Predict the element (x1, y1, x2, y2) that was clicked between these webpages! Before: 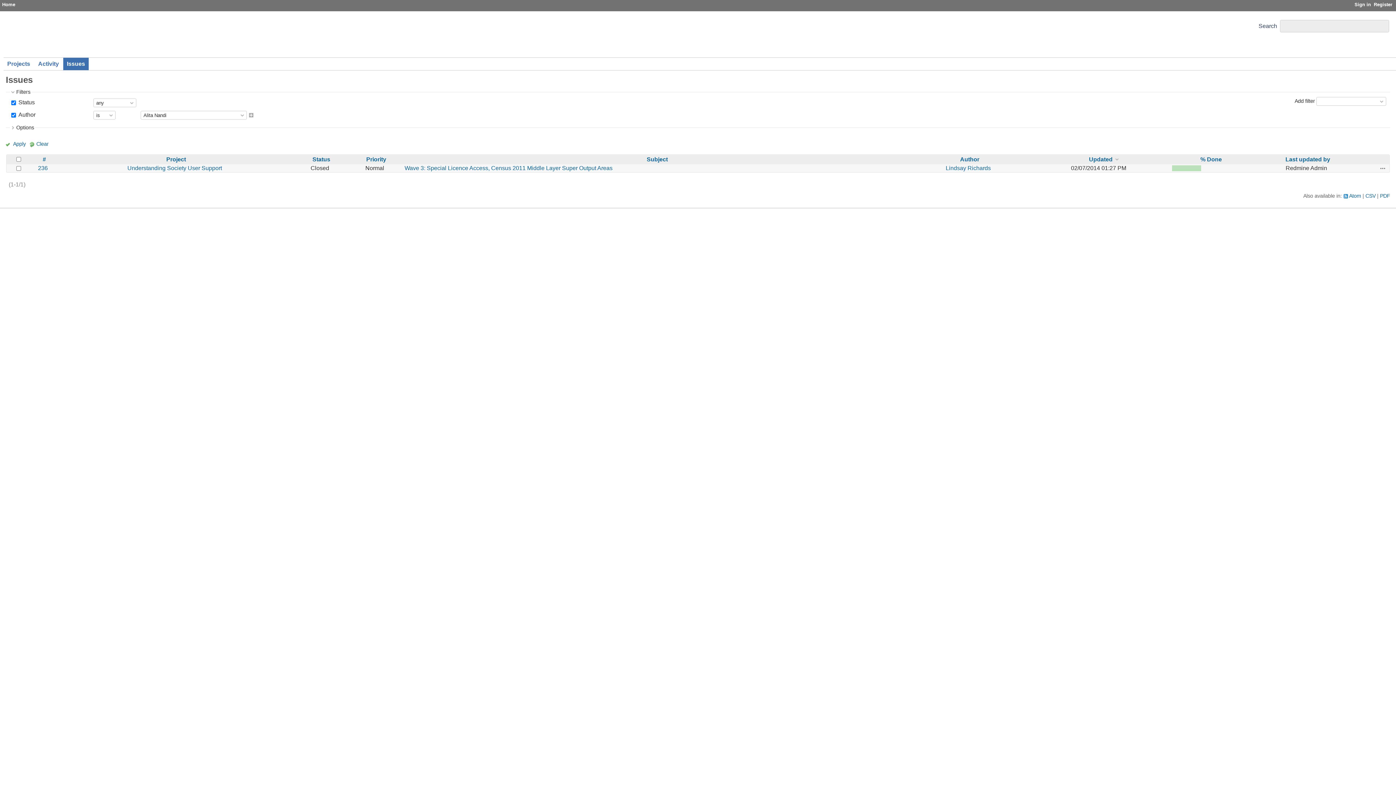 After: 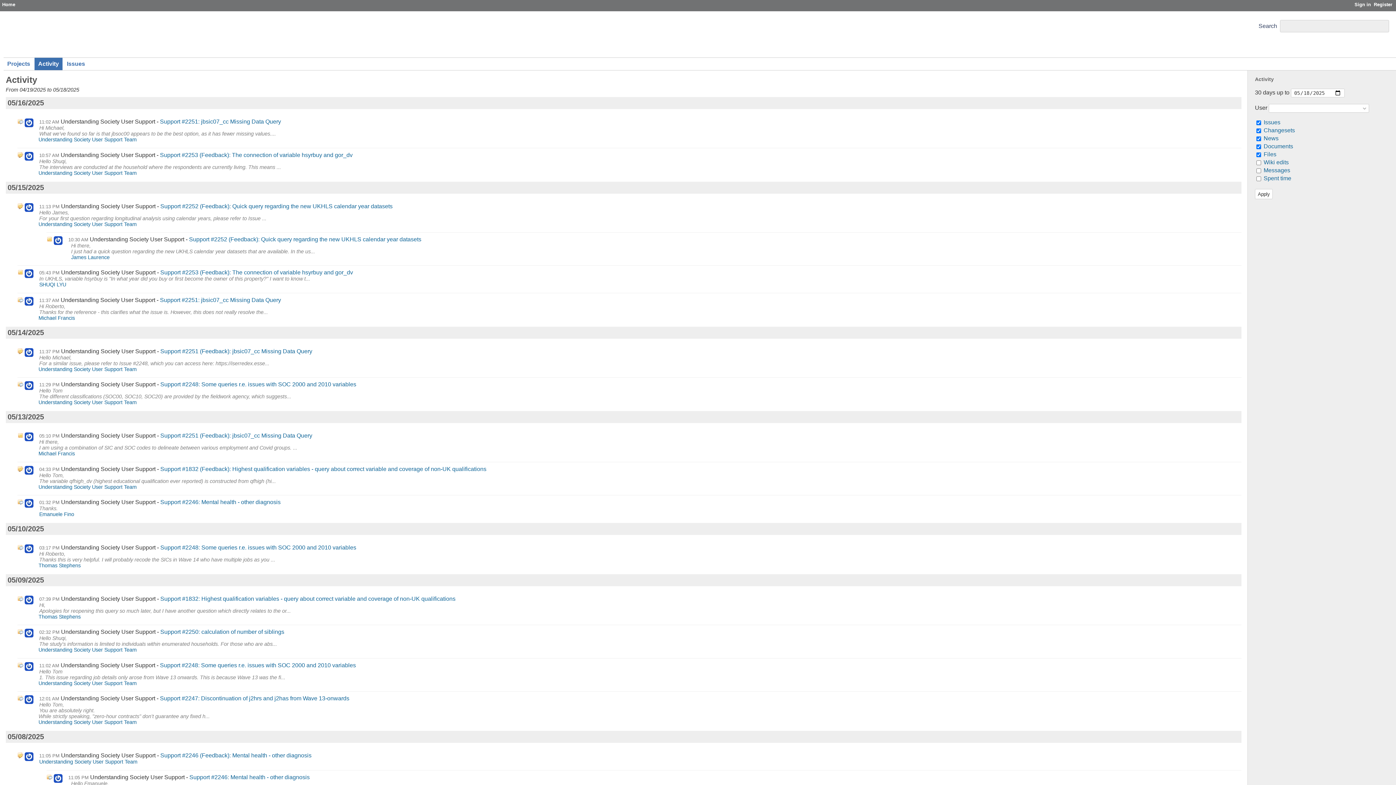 Action: label: Activity bbox: (34, 57, 62, 70)